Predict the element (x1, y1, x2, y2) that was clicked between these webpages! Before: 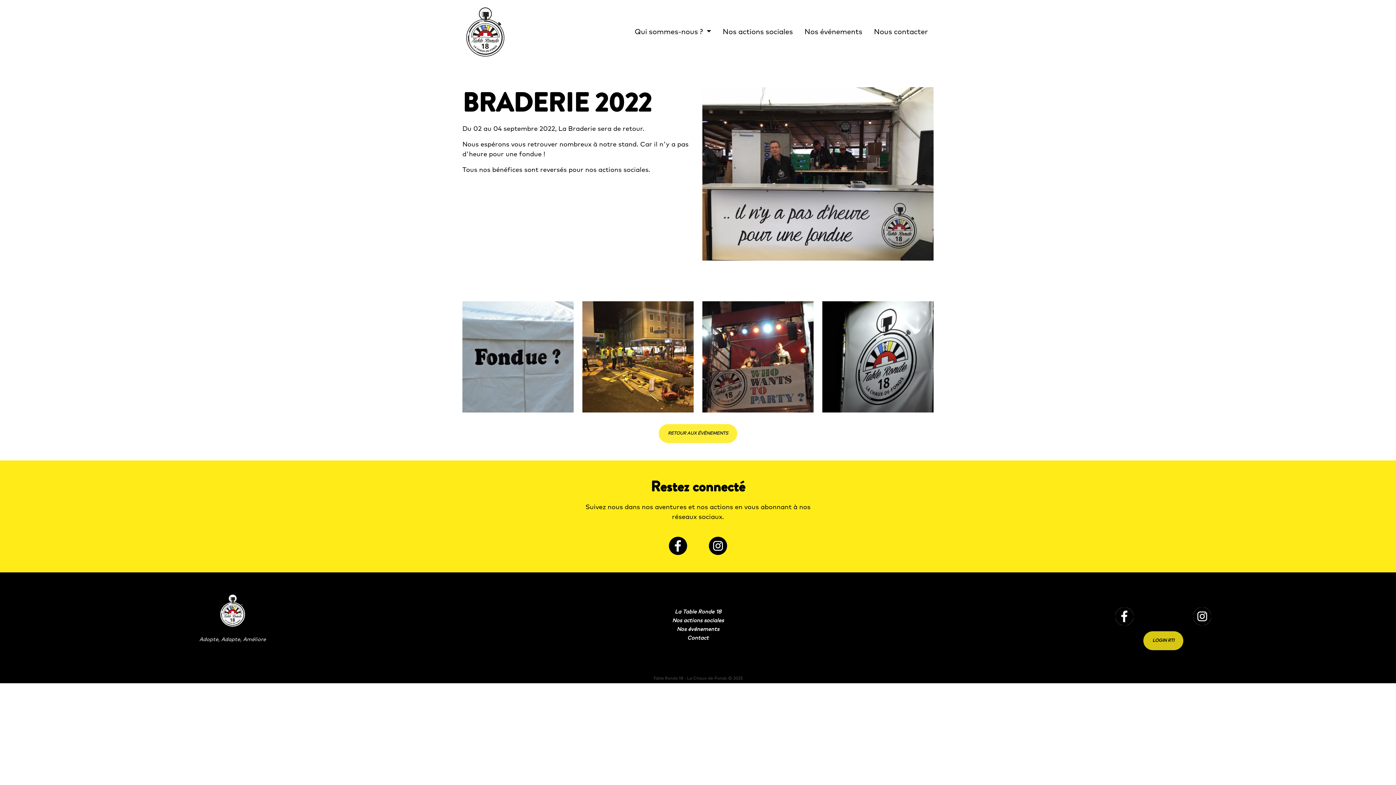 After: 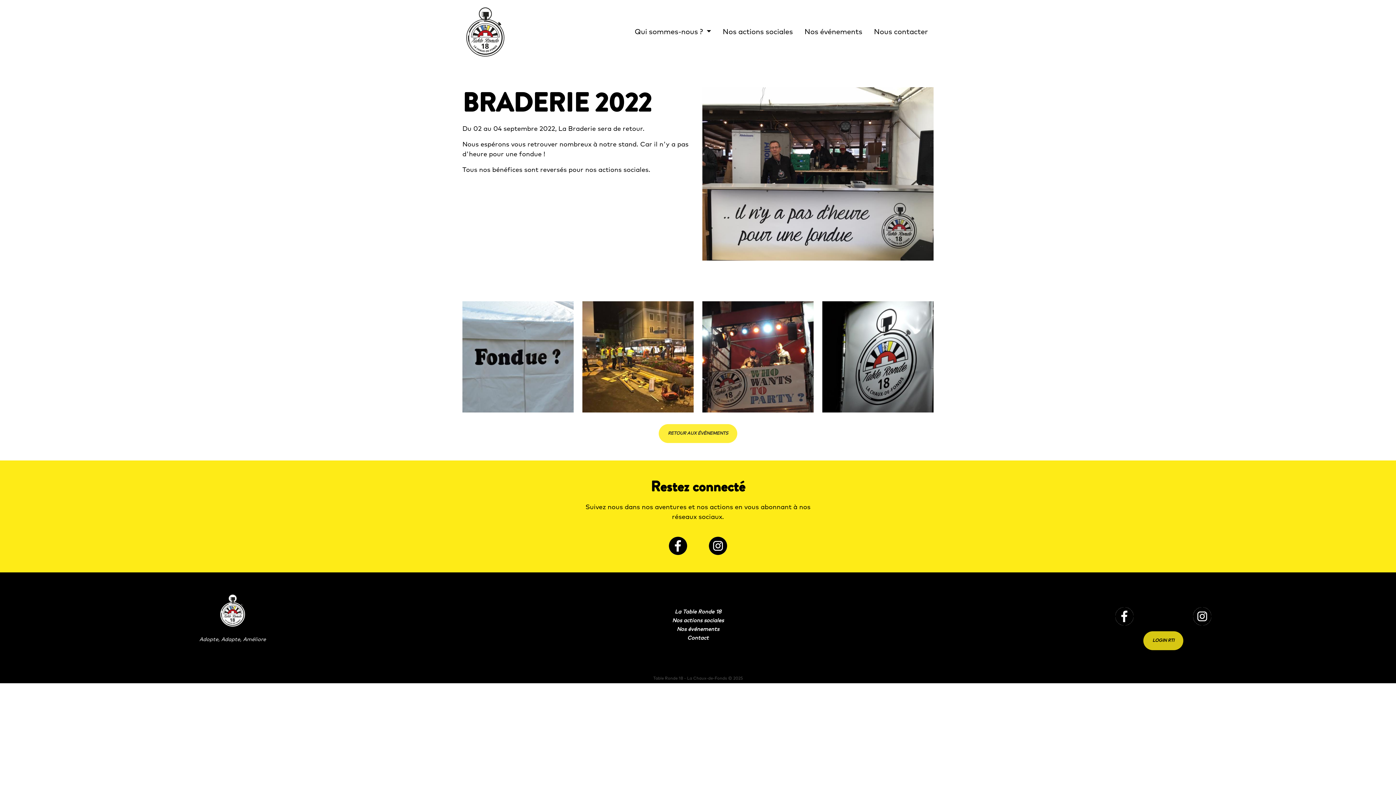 Action: bbox: (709, 542, 727, 548)